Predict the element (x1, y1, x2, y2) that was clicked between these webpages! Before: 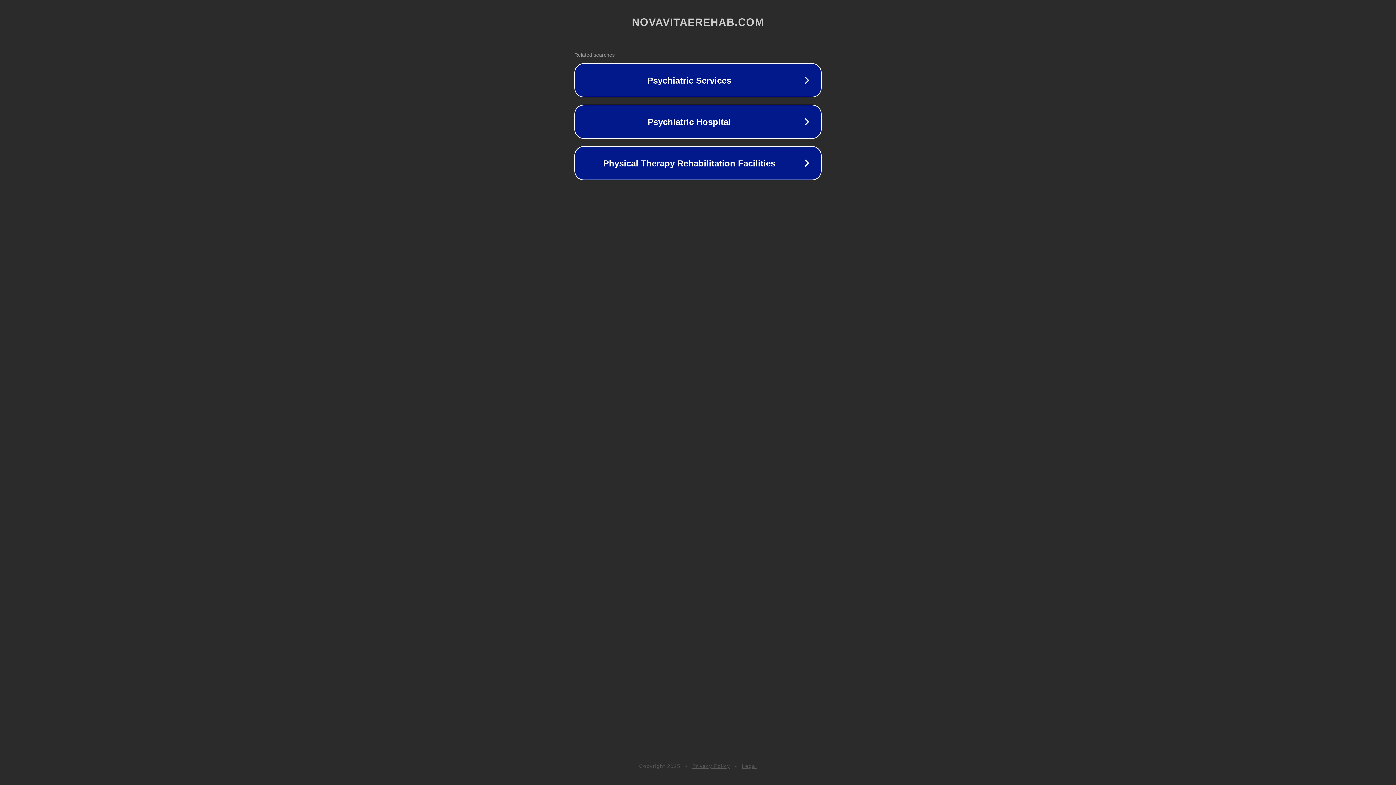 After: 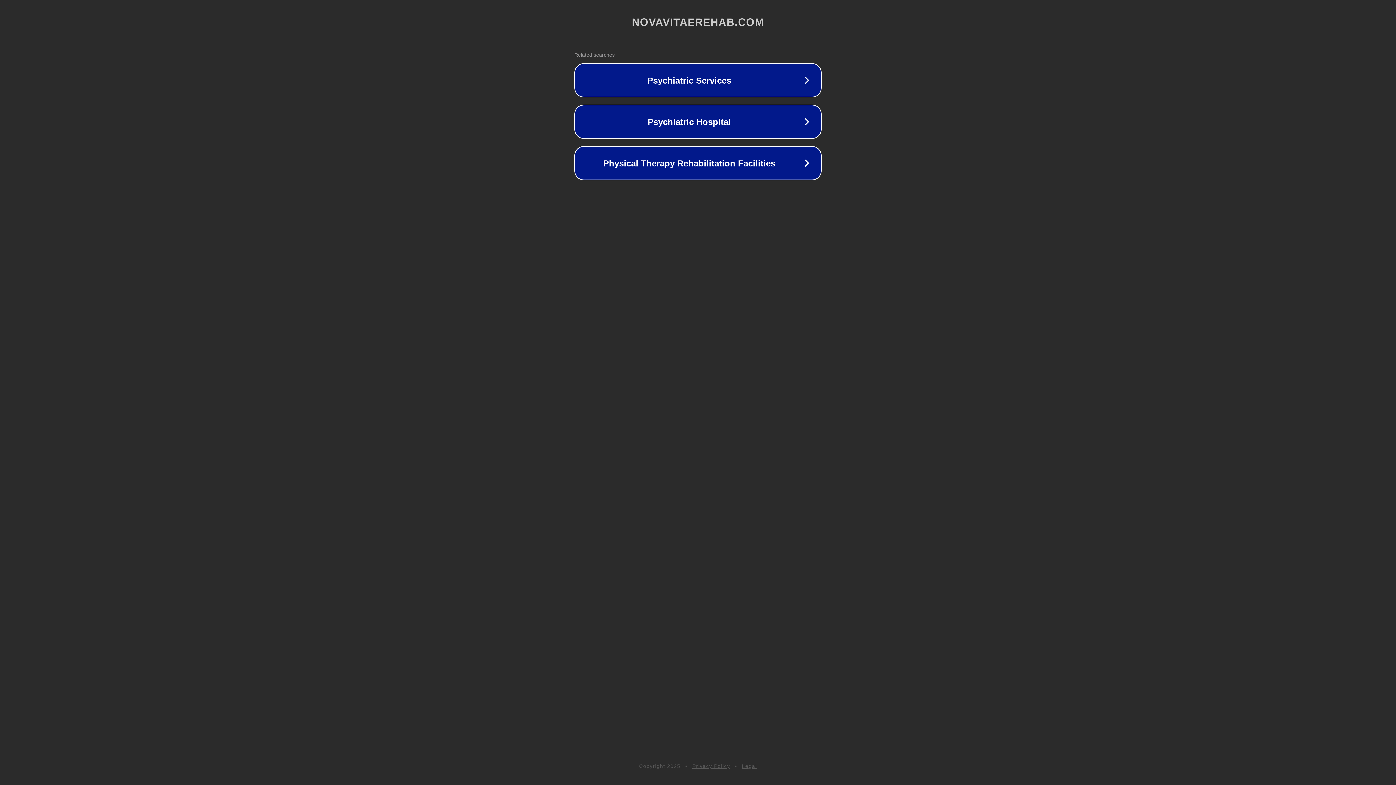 Action: label: Legal bbox: (742, 763, 757, 769)